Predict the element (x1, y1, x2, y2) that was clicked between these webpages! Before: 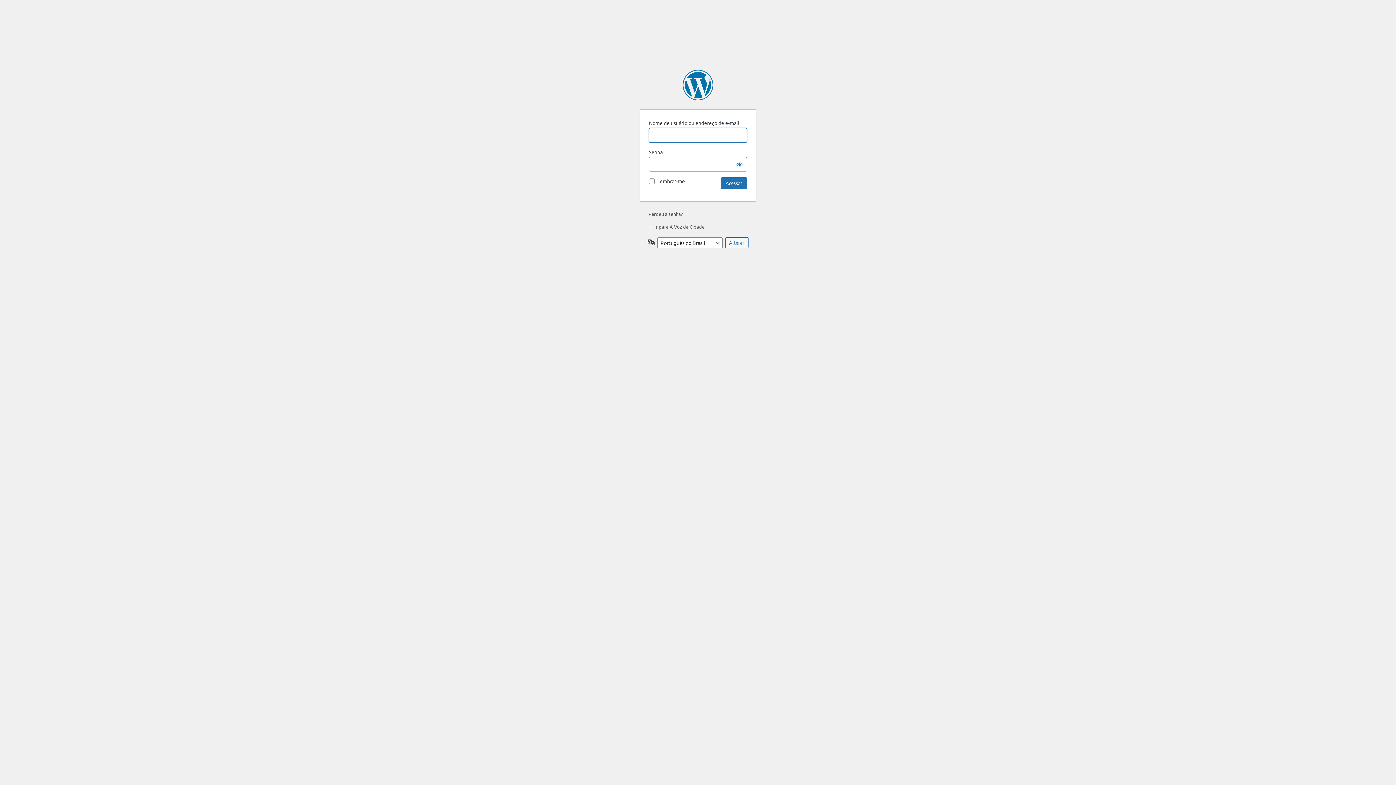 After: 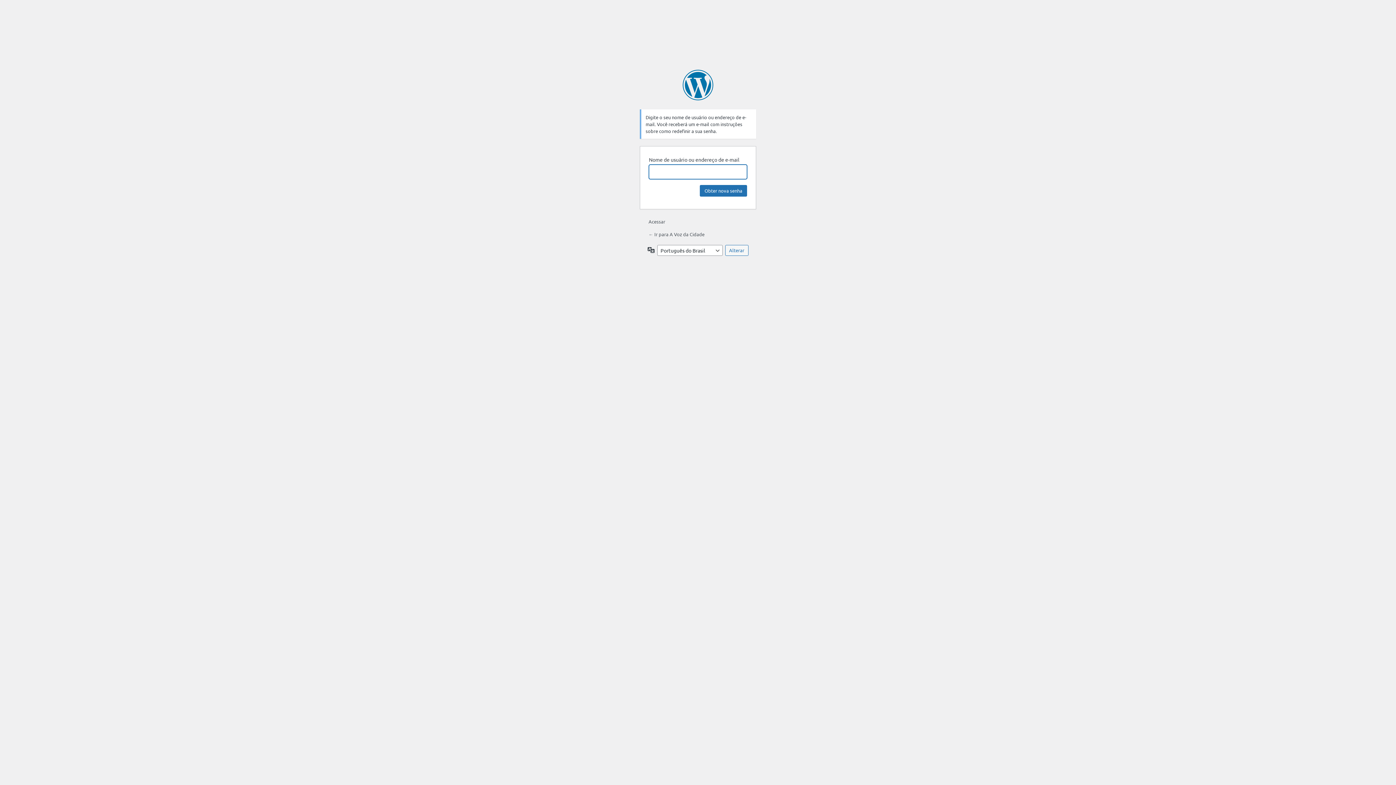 Action: bbox: (648, 210, 682, 217) label: Perdeu a senha?